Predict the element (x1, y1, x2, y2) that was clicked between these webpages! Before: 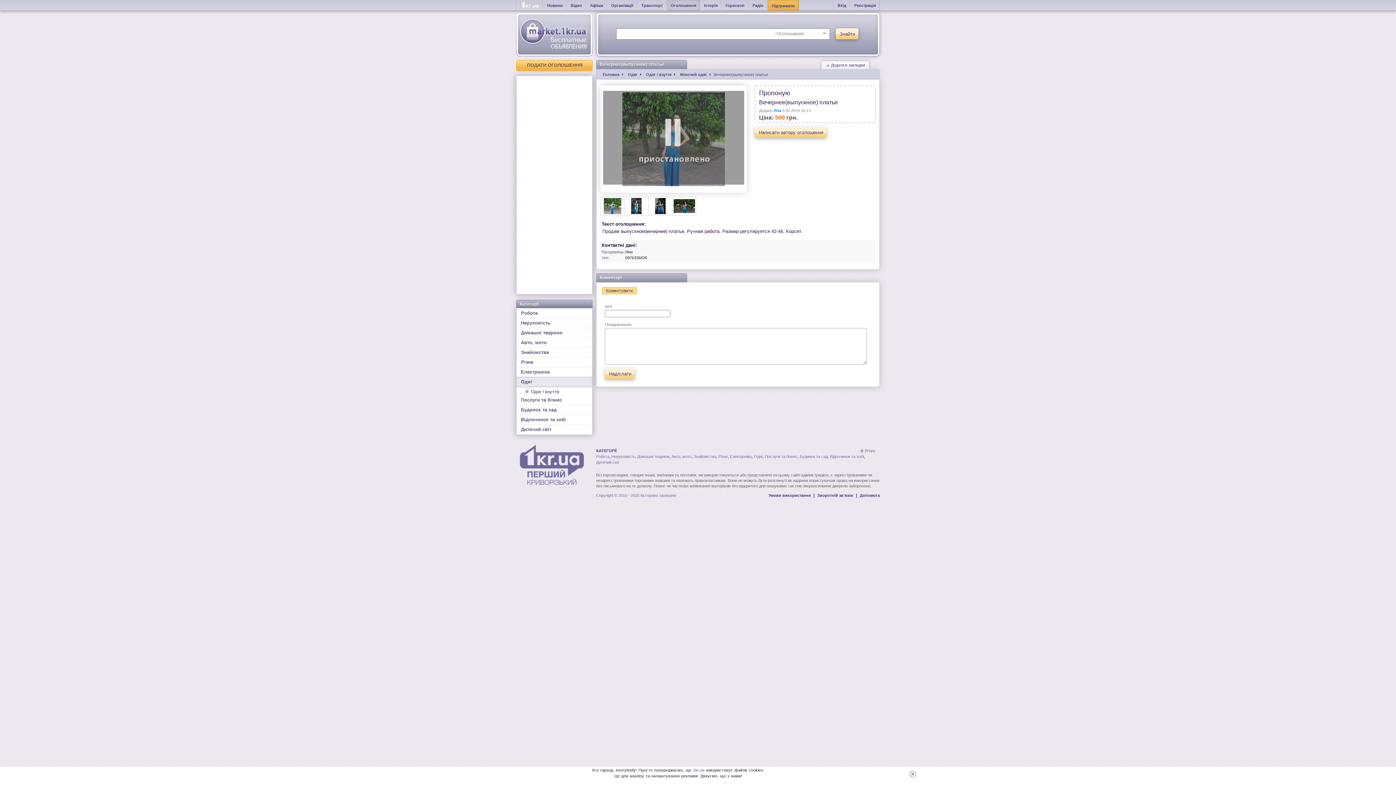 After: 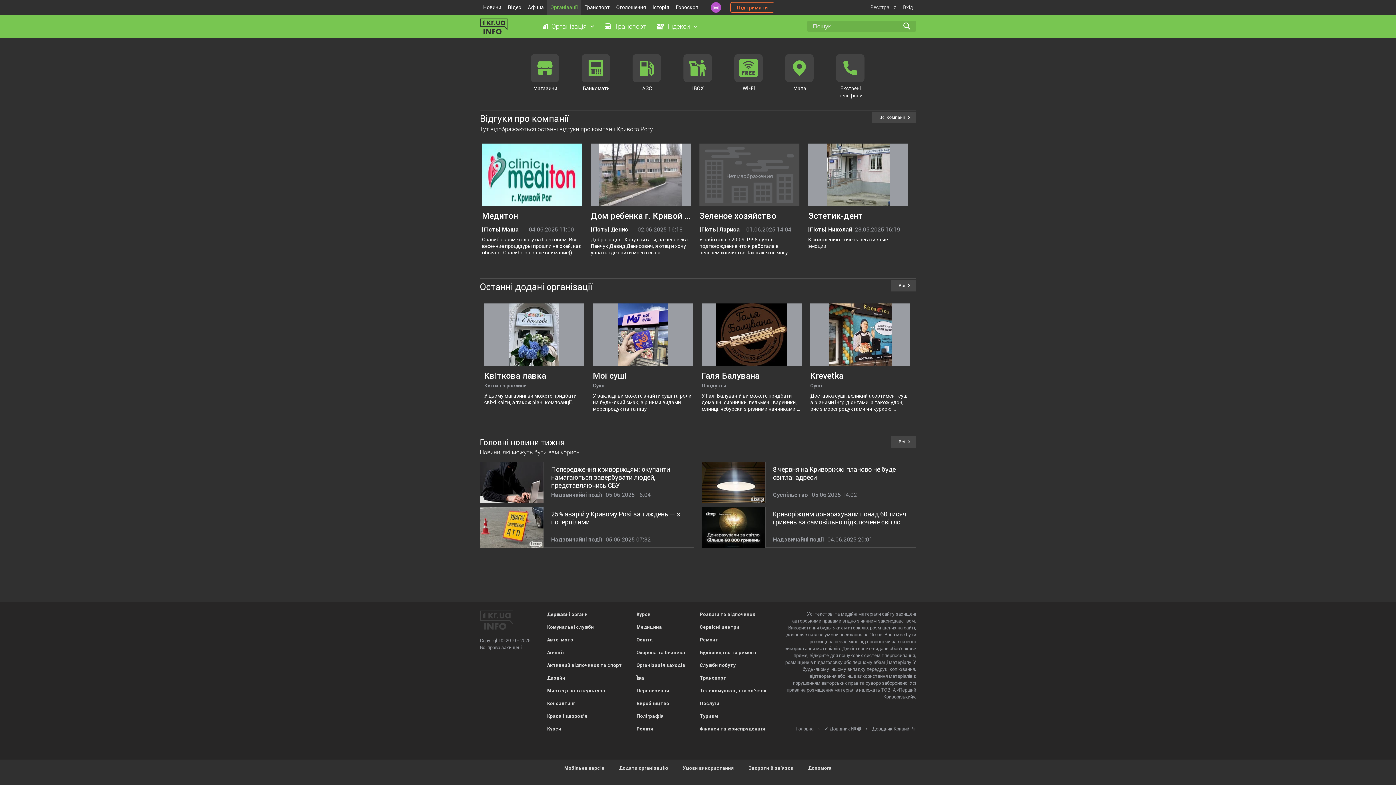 Action: bbox: (607, 0, 637, 11) label: Організації